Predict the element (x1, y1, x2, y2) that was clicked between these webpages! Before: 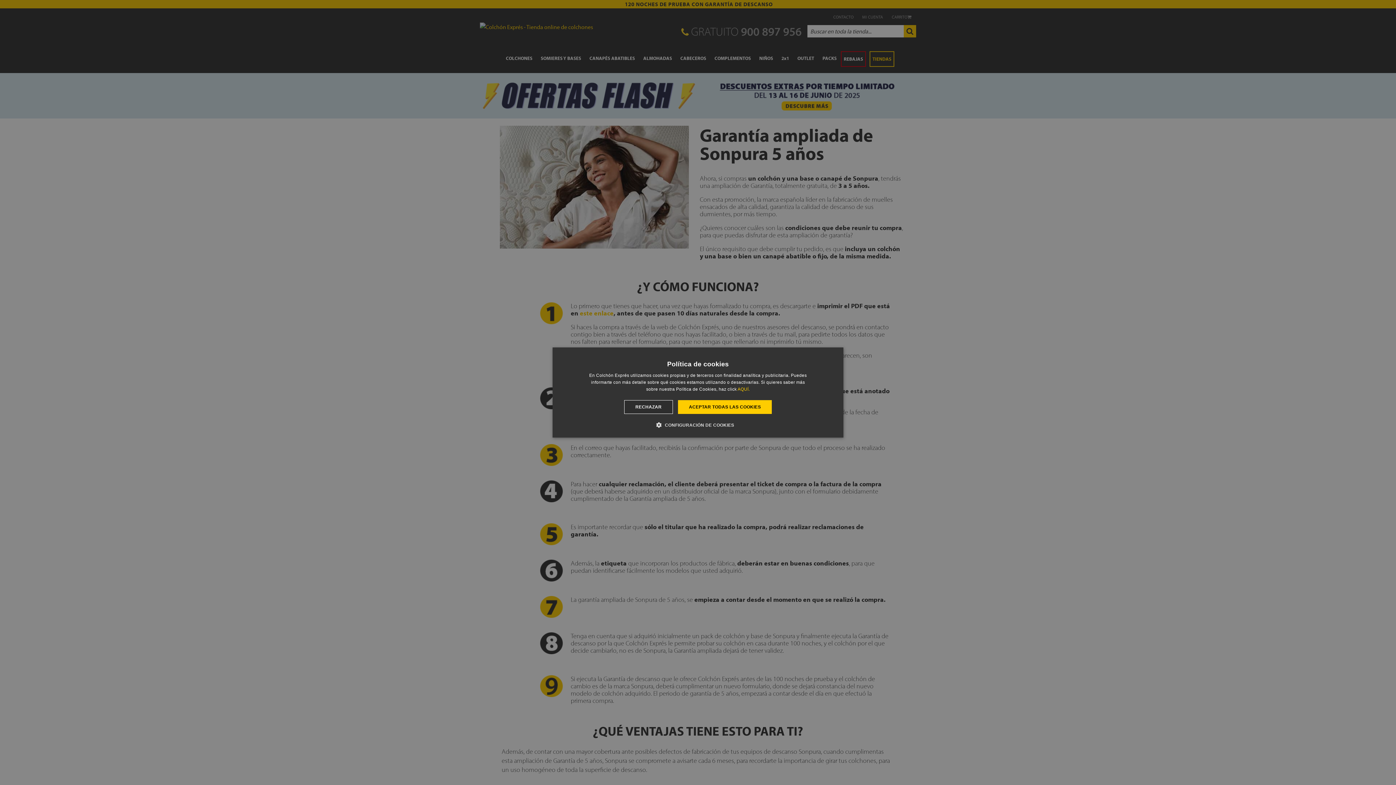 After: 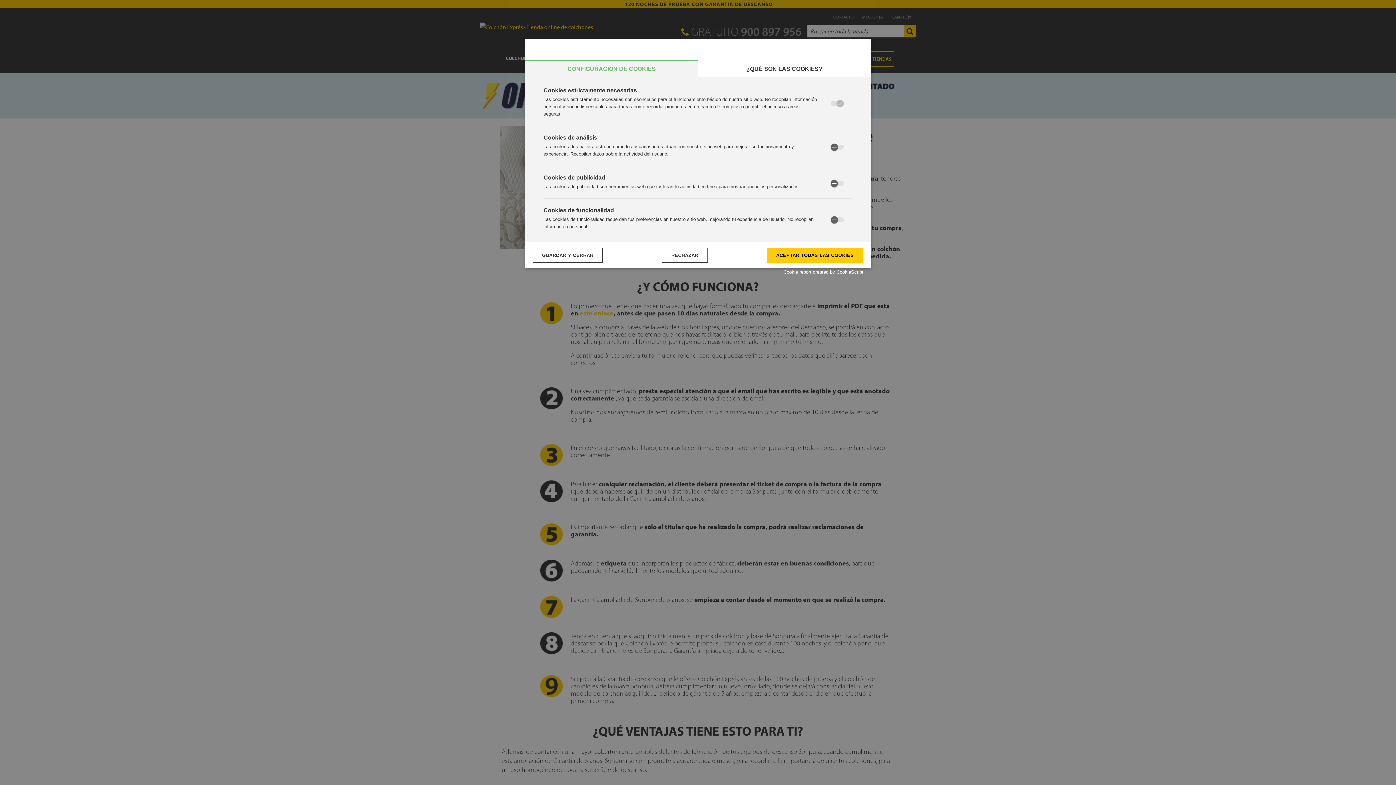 Action: label:  CONFIGURACIÓN DE COOKIES bbox: (661, 421, 734, 428)